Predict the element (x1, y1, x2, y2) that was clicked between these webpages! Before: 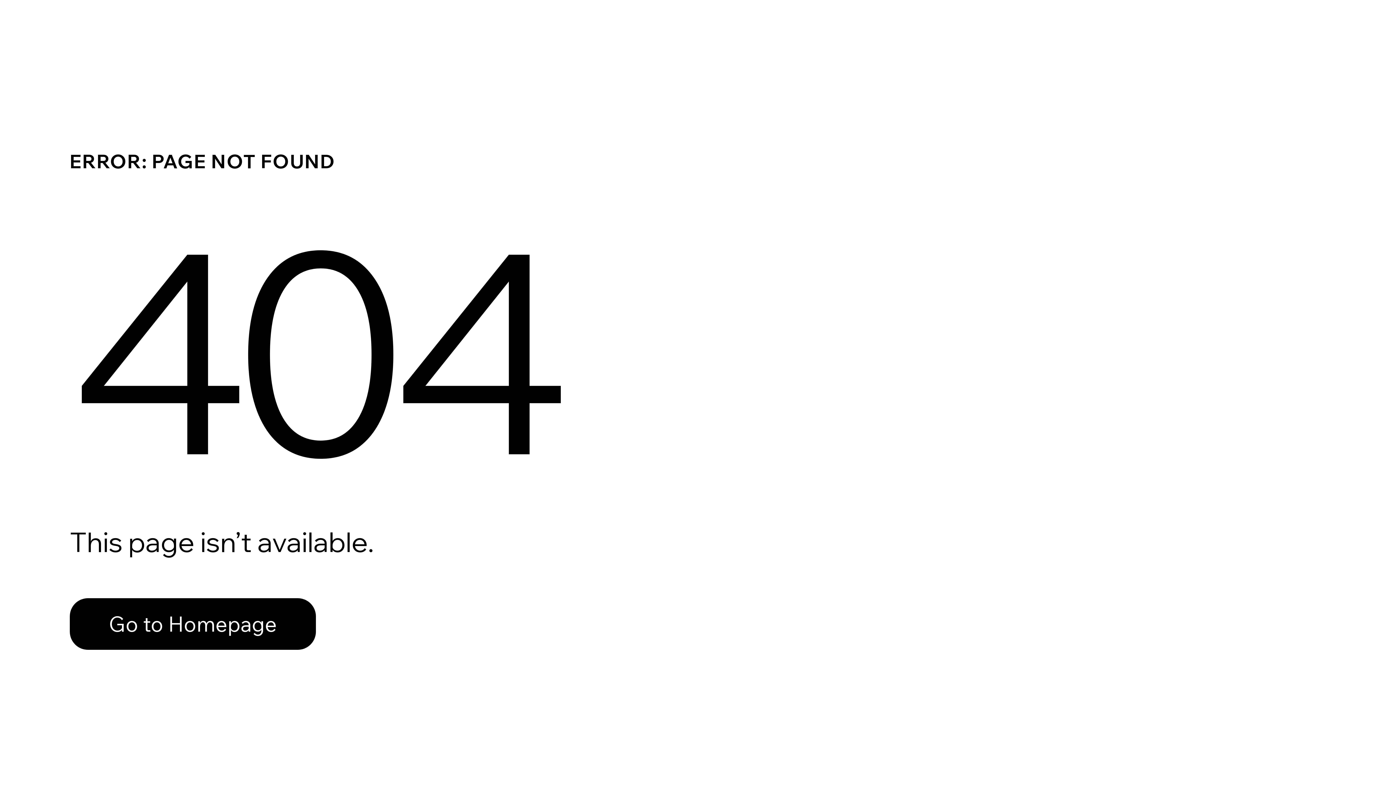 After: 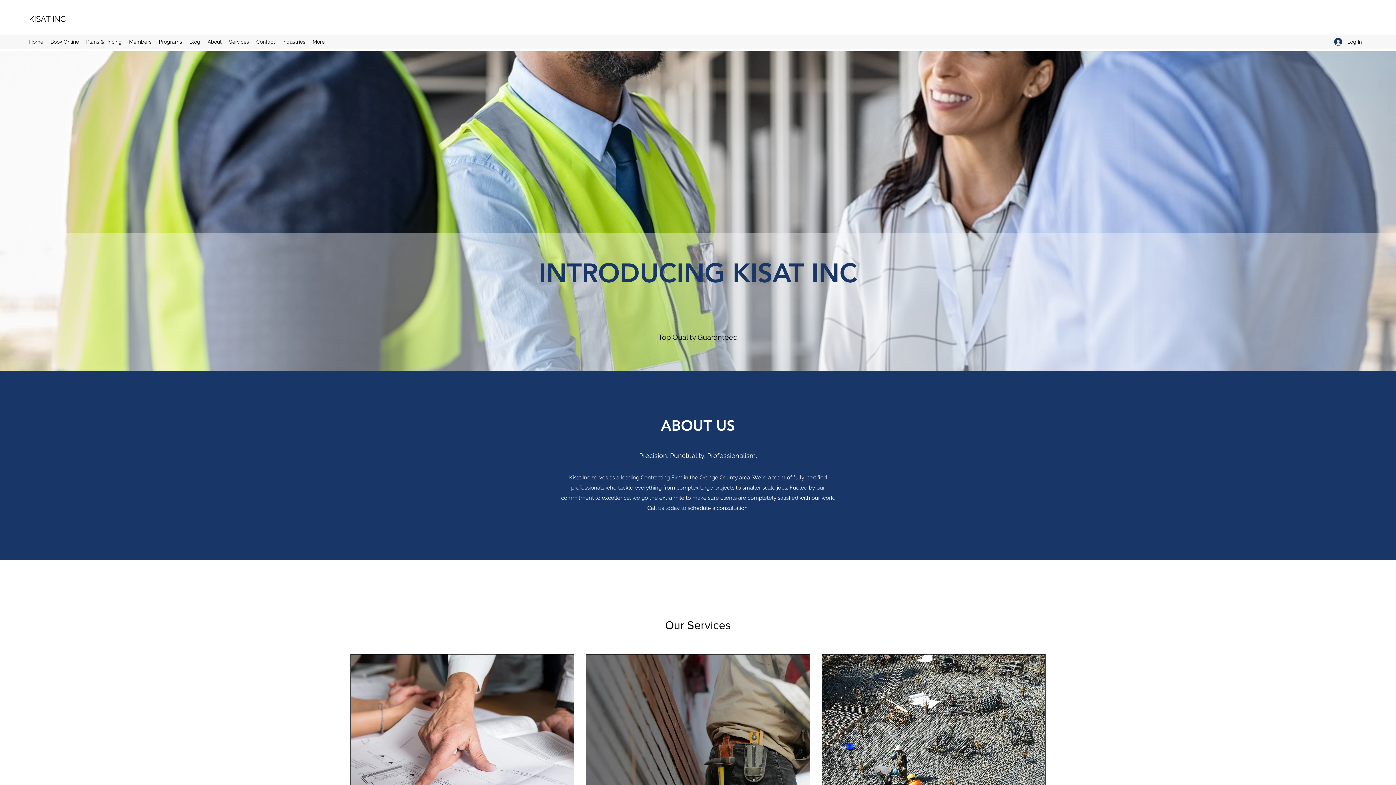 Action: bbox: (69, 598, 316, 650) label: Go to Homepage